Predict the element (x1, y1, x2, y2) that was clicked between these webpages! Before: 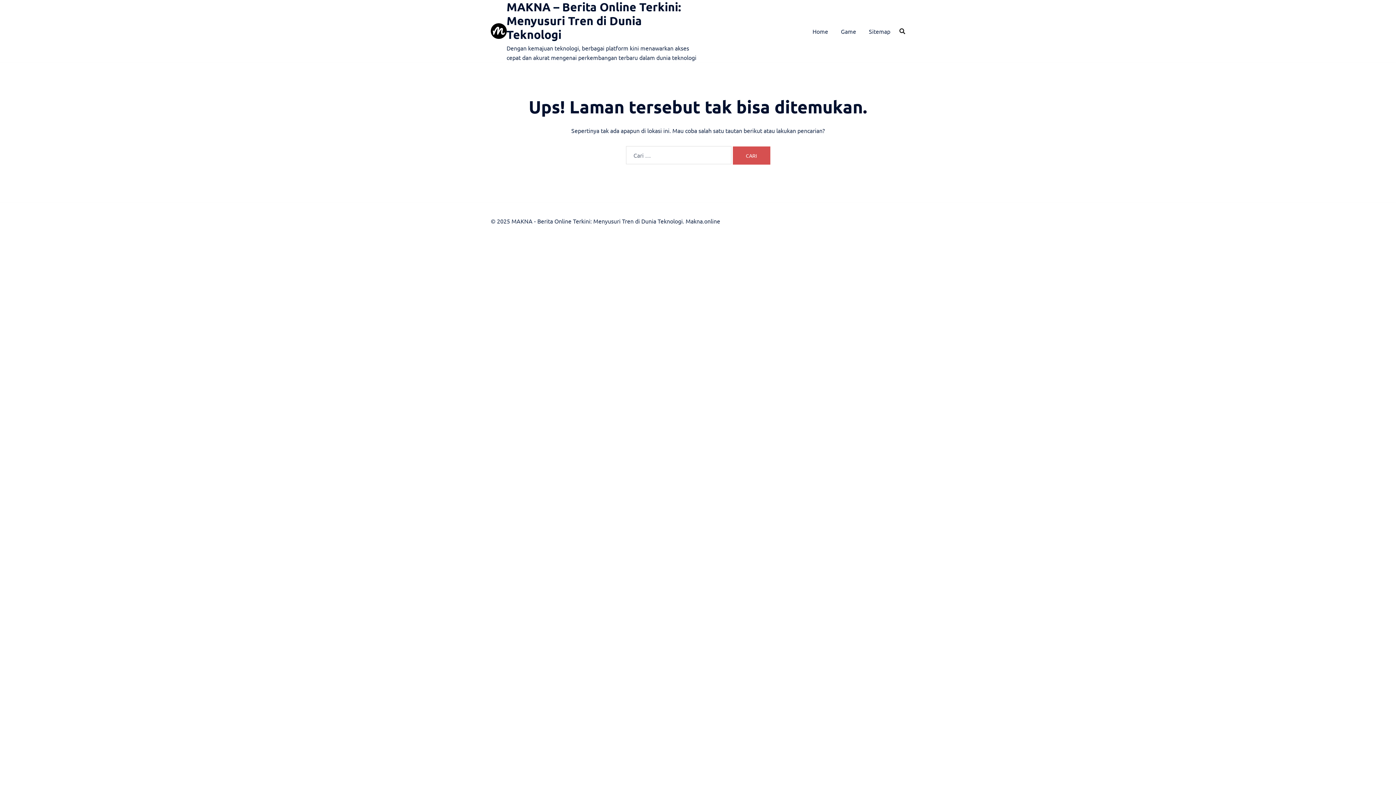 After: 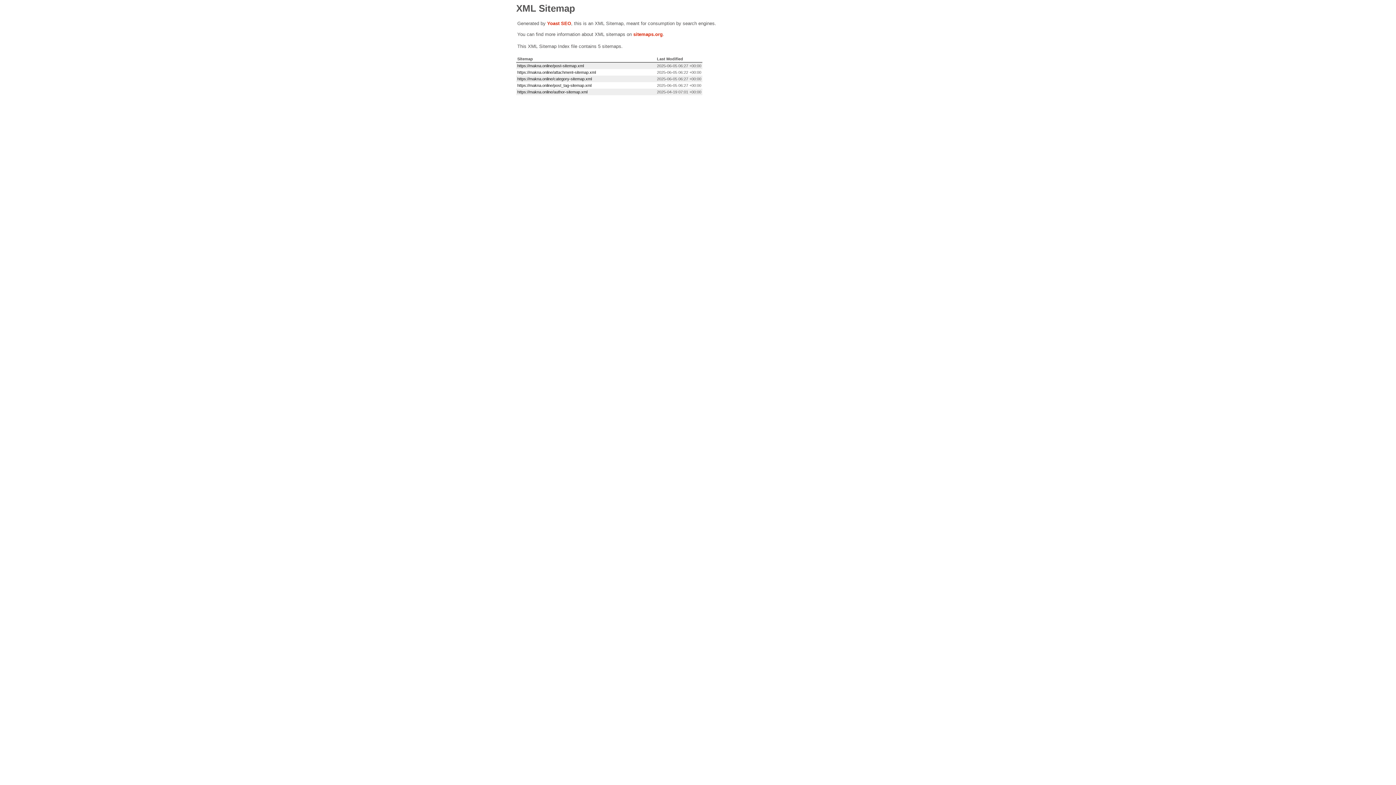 Action: label: Sitemap bbox: (869, 24, 890, 37)